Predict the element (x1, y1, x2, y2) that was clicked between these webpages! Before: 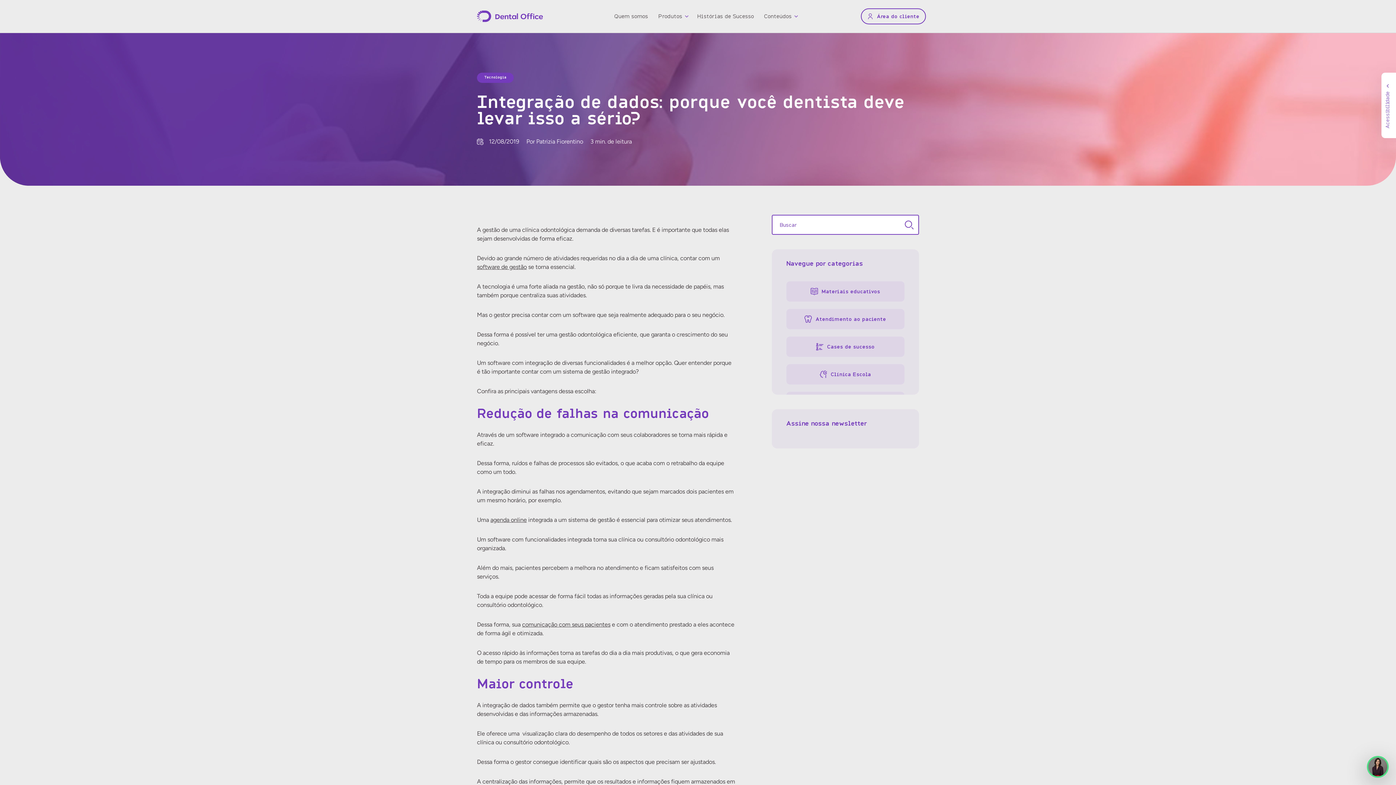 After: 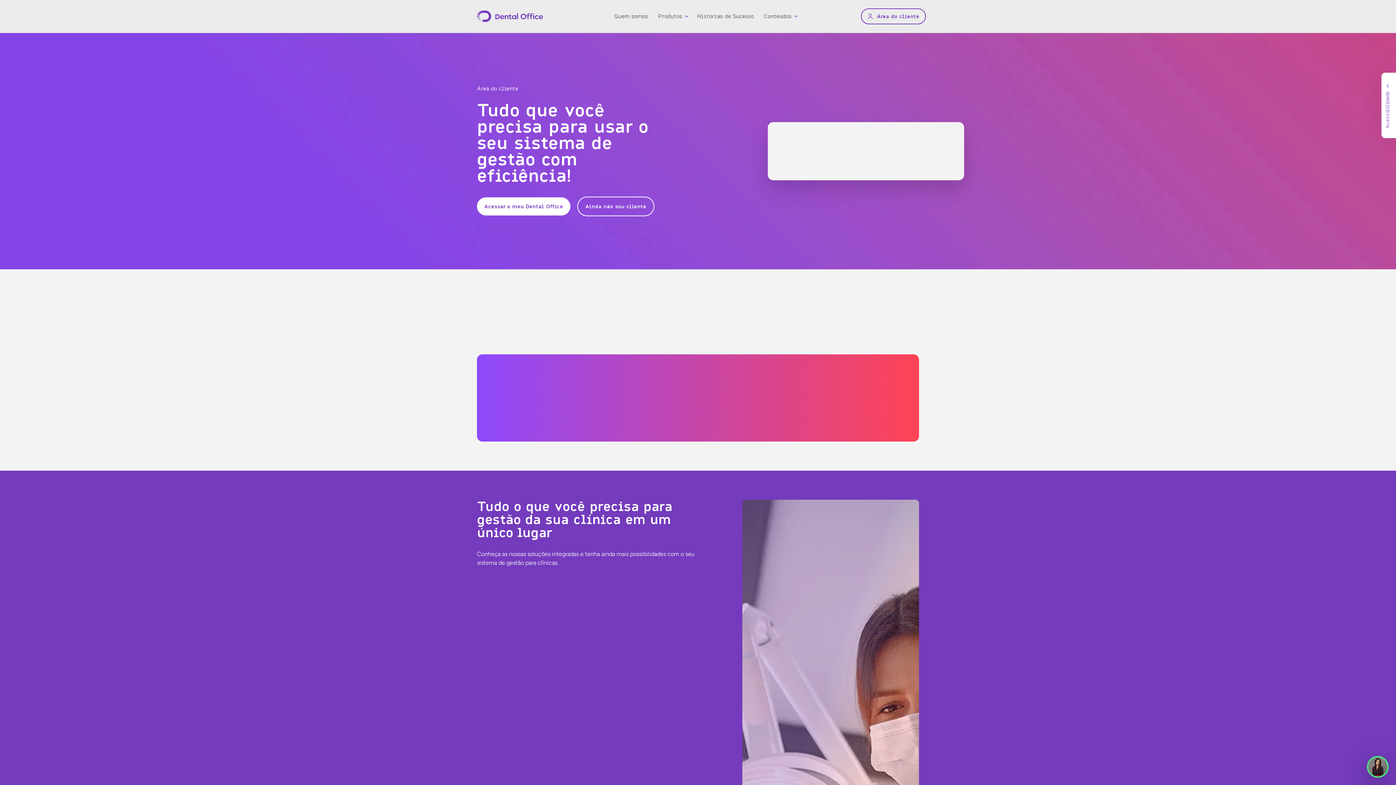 Action: bbox: (861, 8, 926, 24) label: Área do cliente